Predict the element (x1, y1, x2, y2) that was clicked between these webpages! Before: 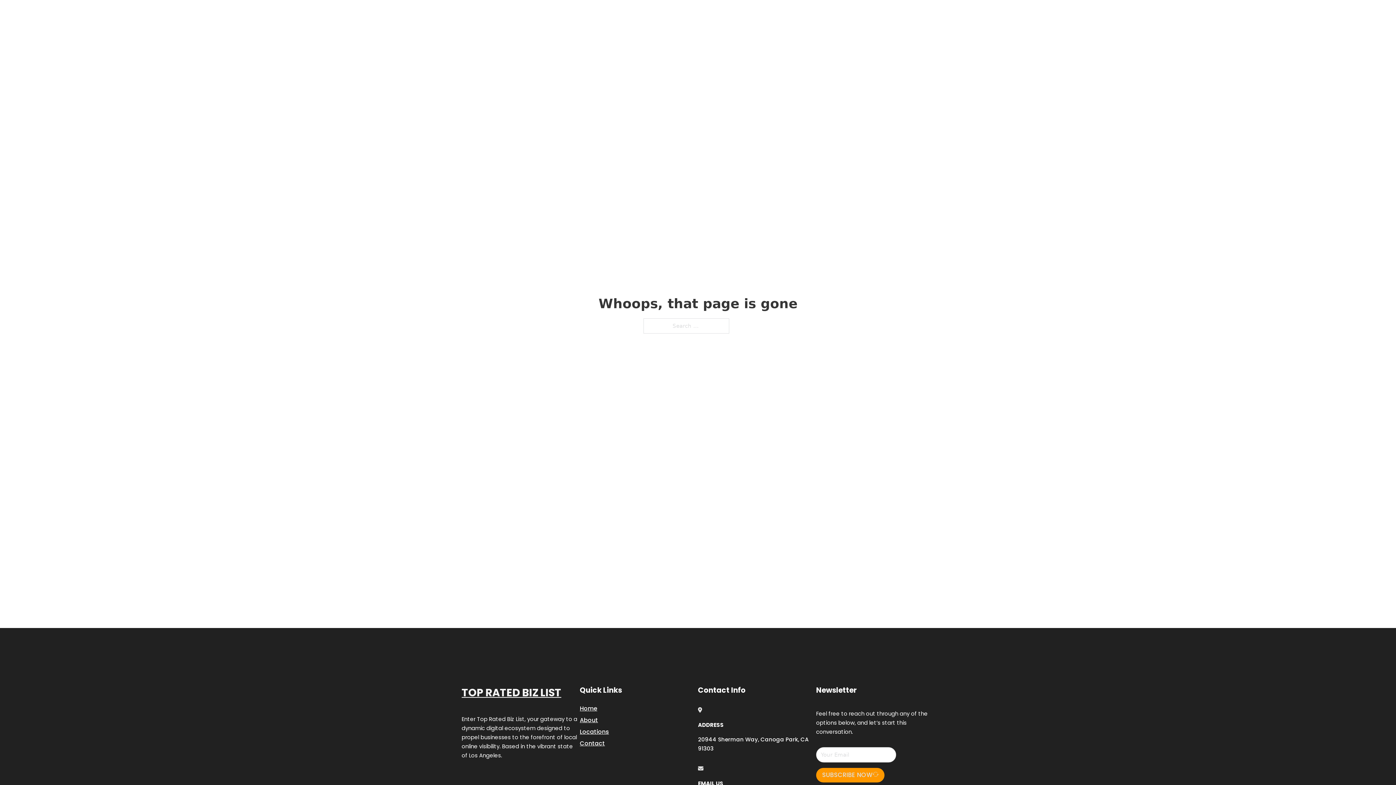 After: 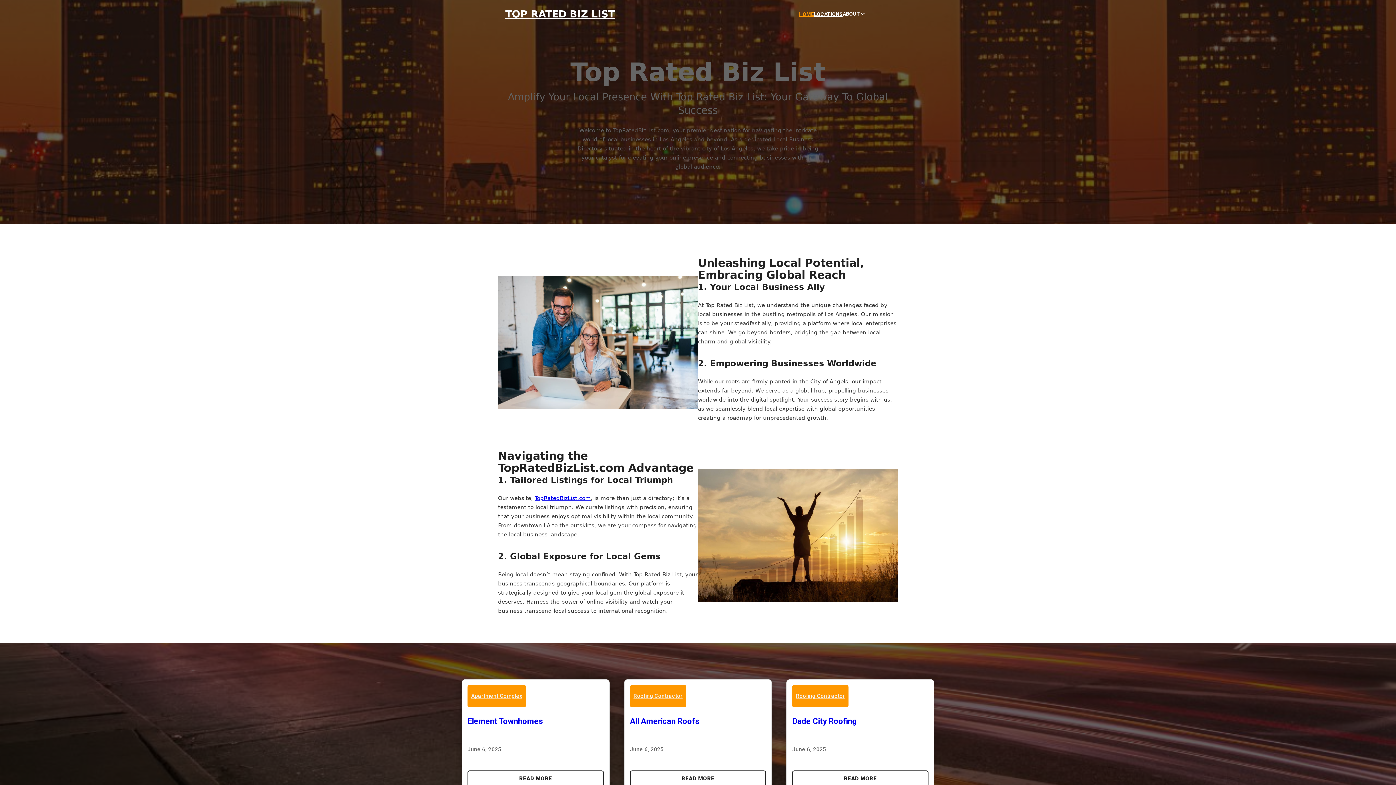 Action: bbox: (580, 703, 597, 713) label: Home